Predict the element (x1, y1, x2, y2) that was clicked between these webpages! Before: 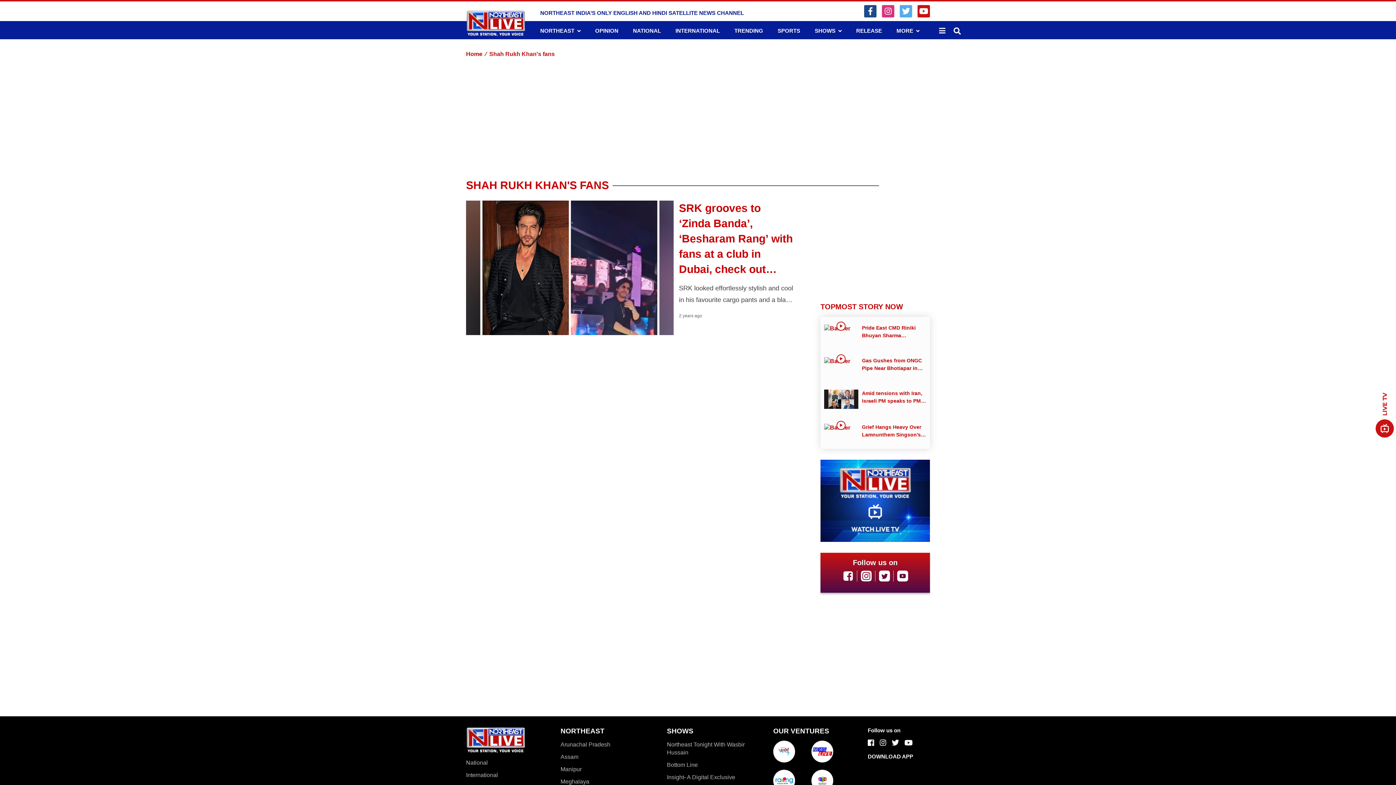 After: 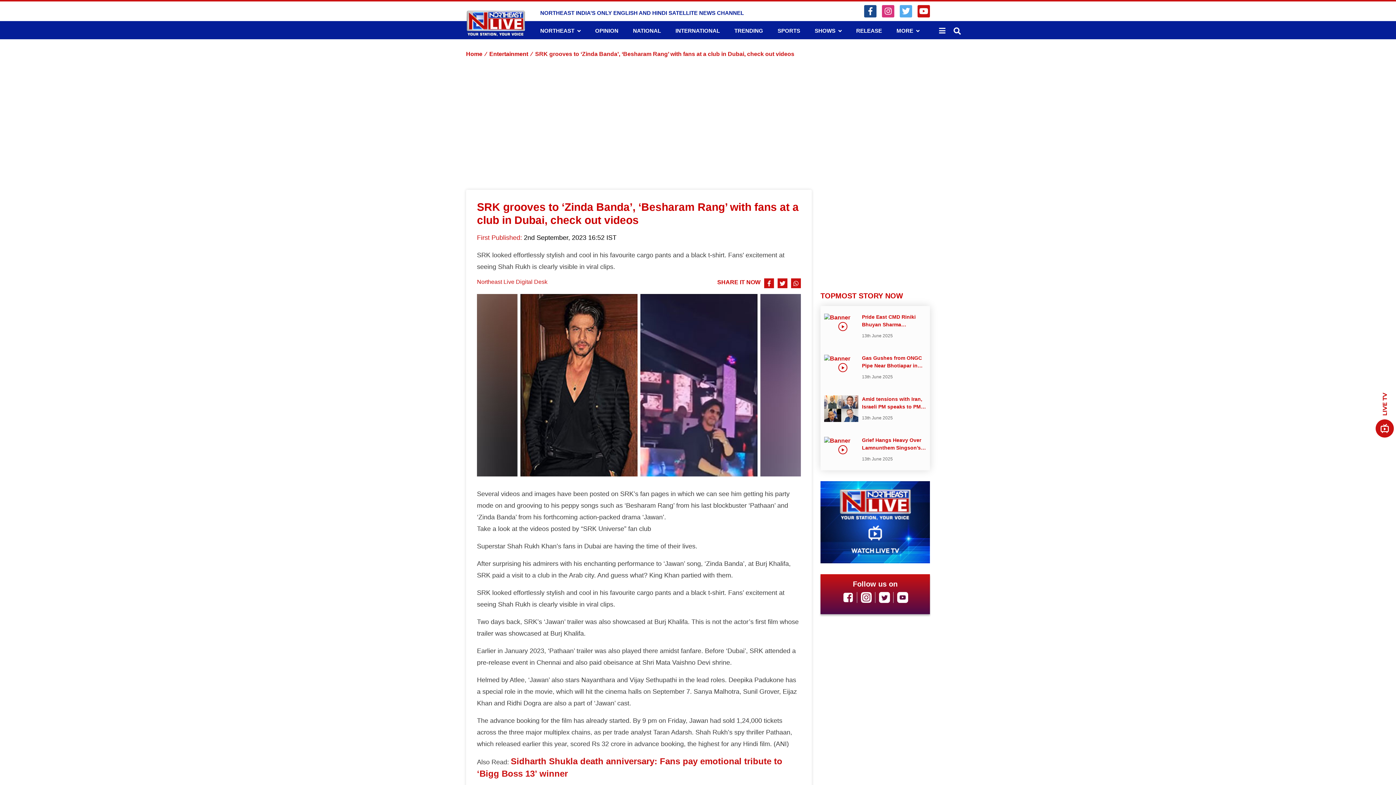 Action: bbox: (466, 264, 673, 270)